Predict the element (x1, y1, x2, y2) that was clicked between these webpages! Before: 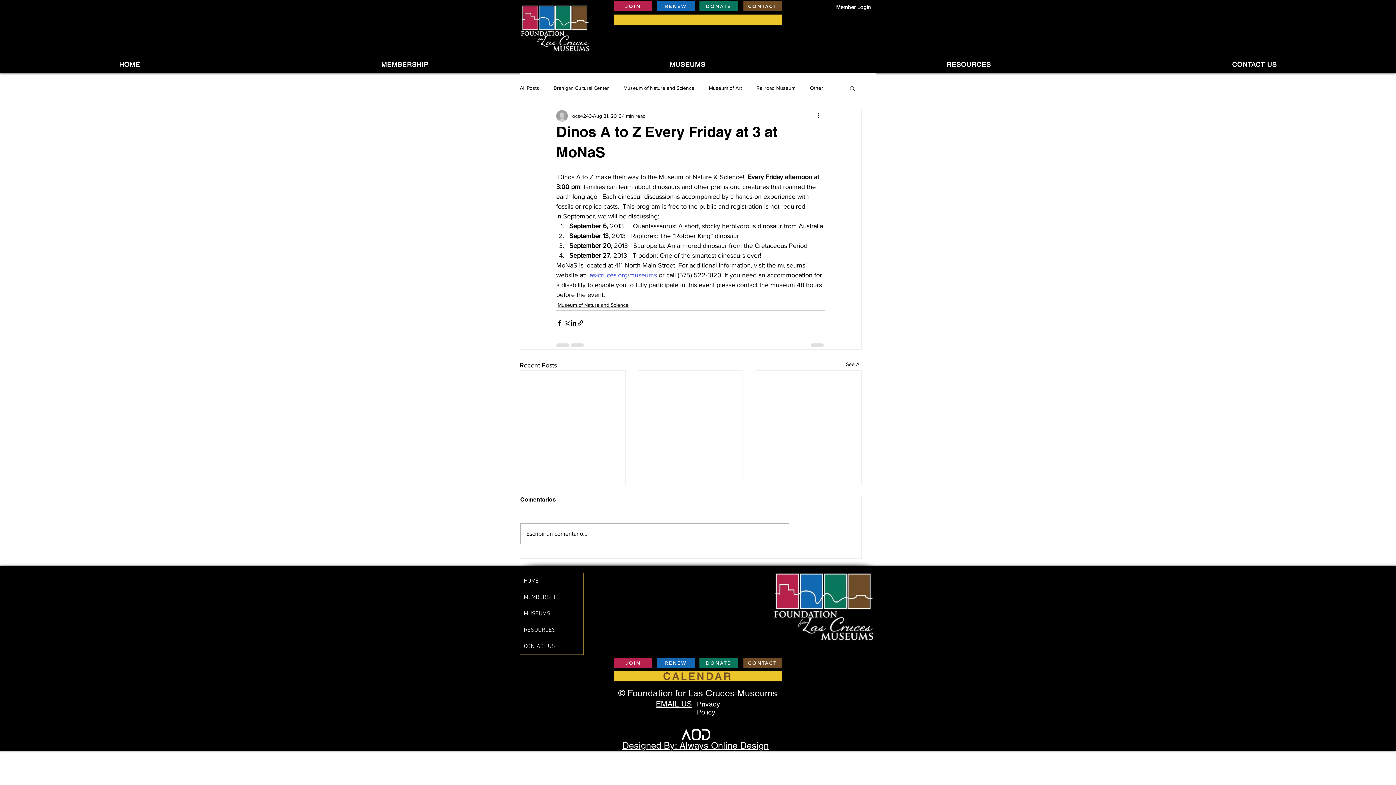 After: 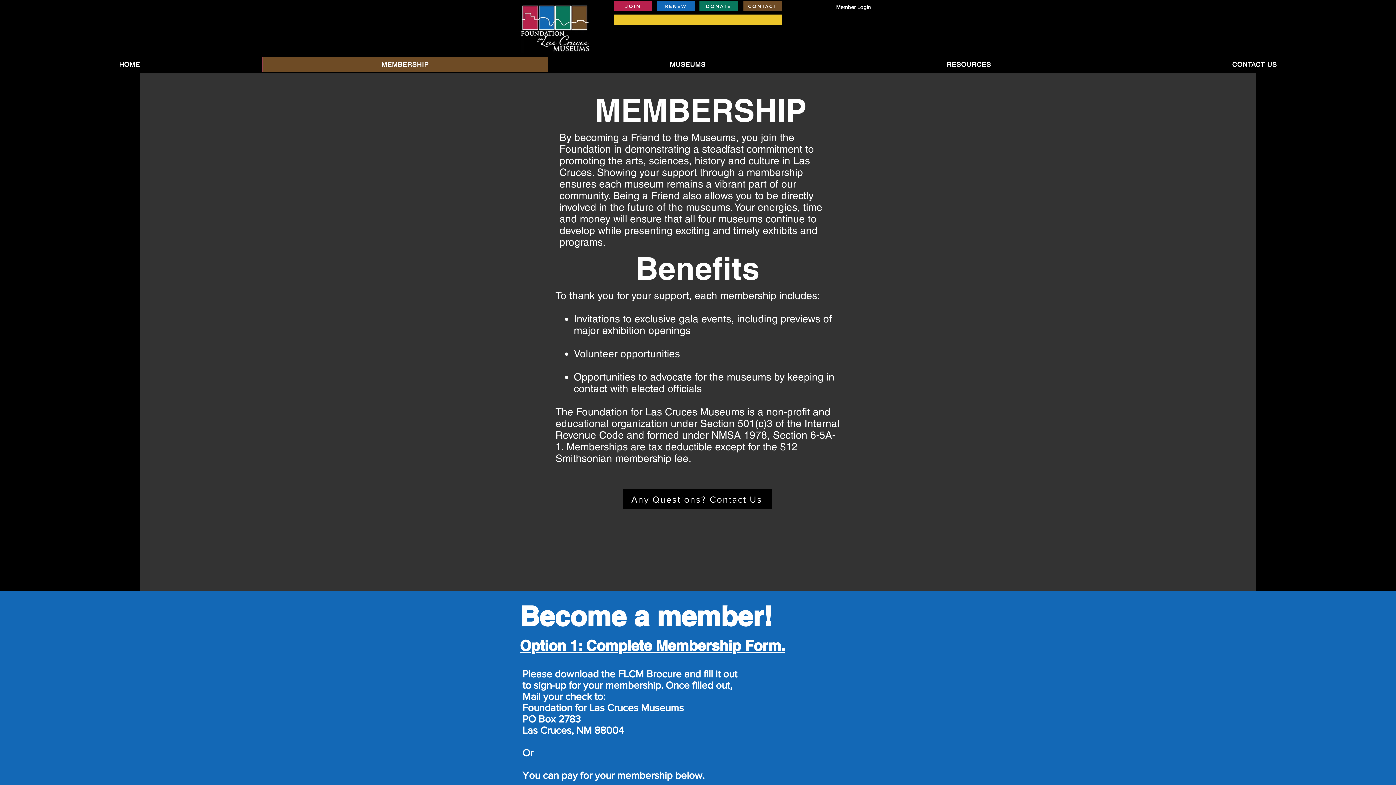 Action: bbox: (262, 56, 547, 72) label: MEMBERSHIP